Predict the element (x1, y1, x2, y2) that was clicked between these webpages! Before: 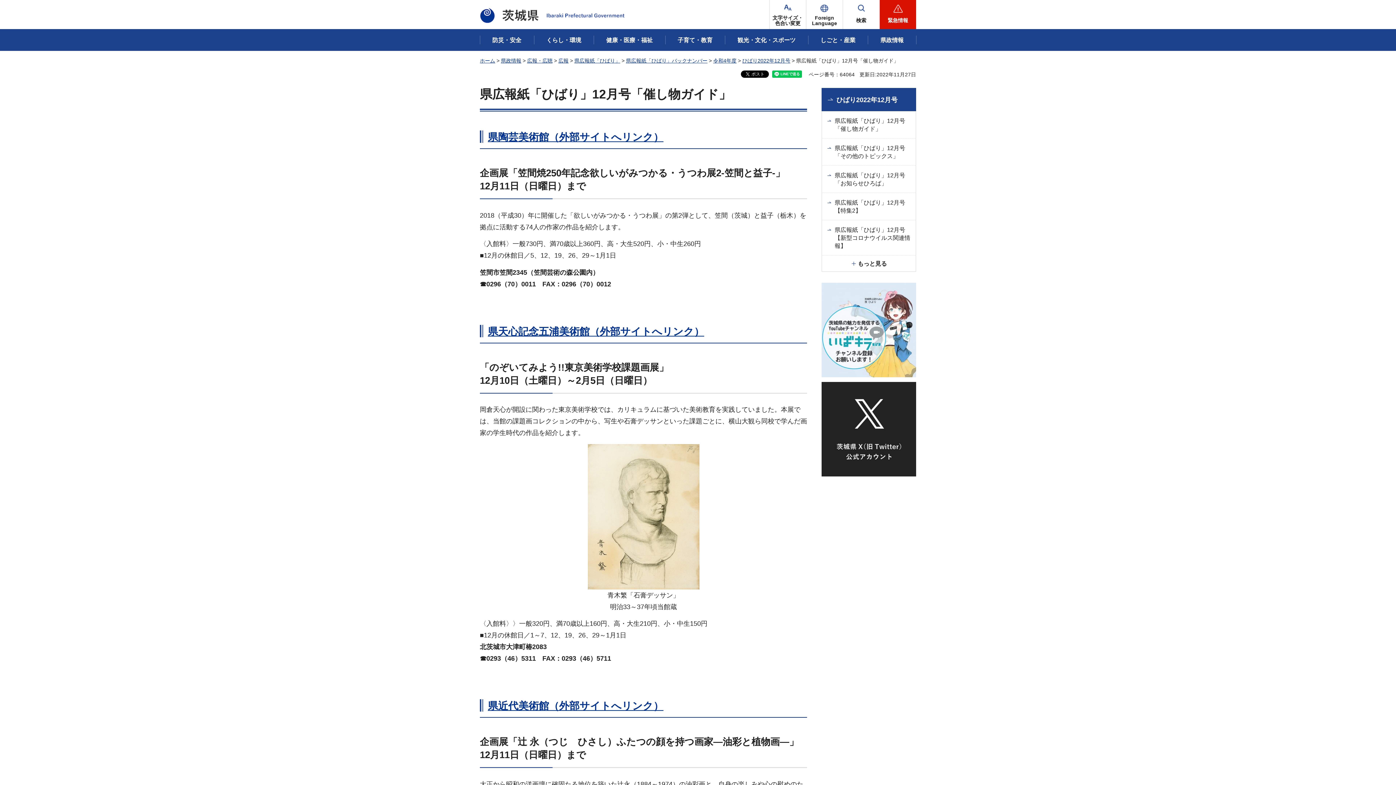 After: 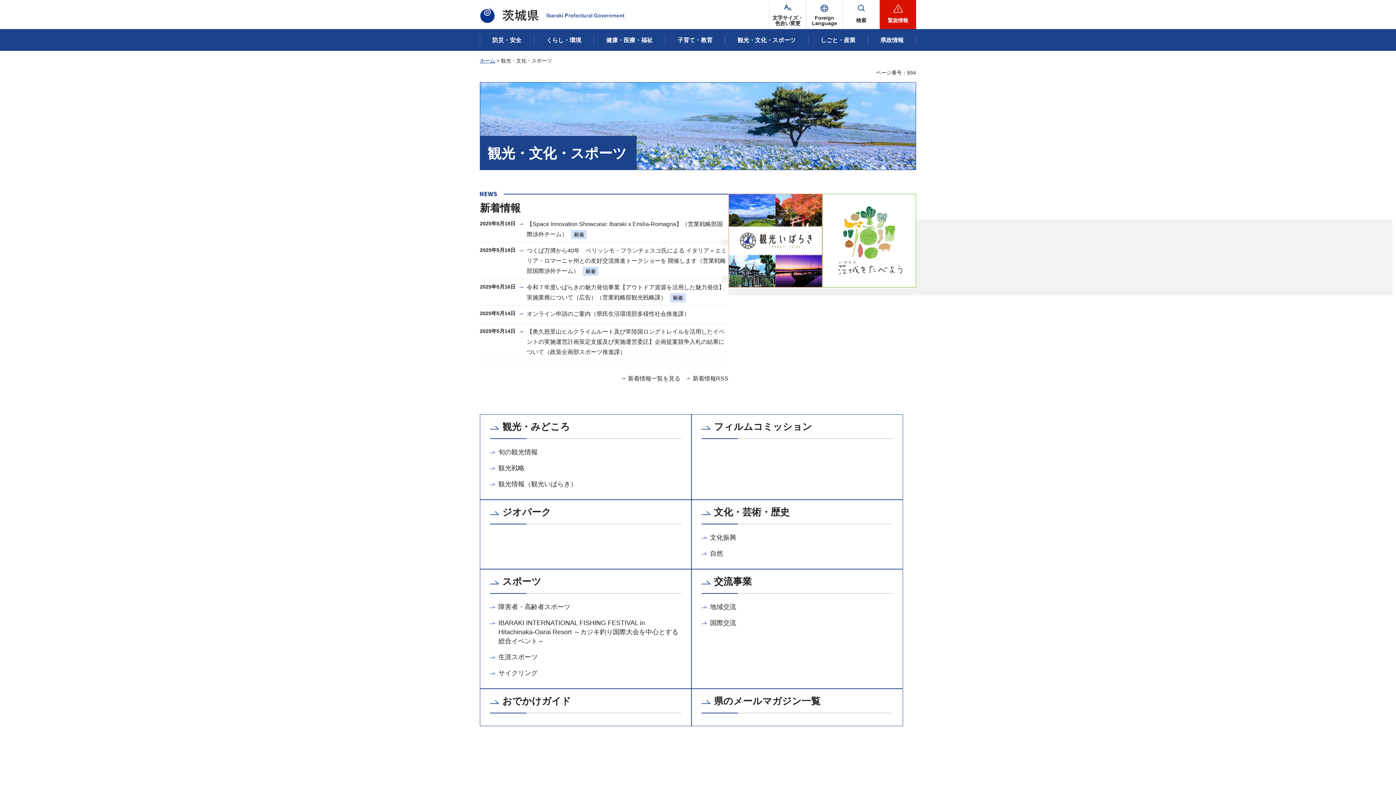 Action: label: 観光・文化・スポーツ bbox: (725, 31, 808, 48)